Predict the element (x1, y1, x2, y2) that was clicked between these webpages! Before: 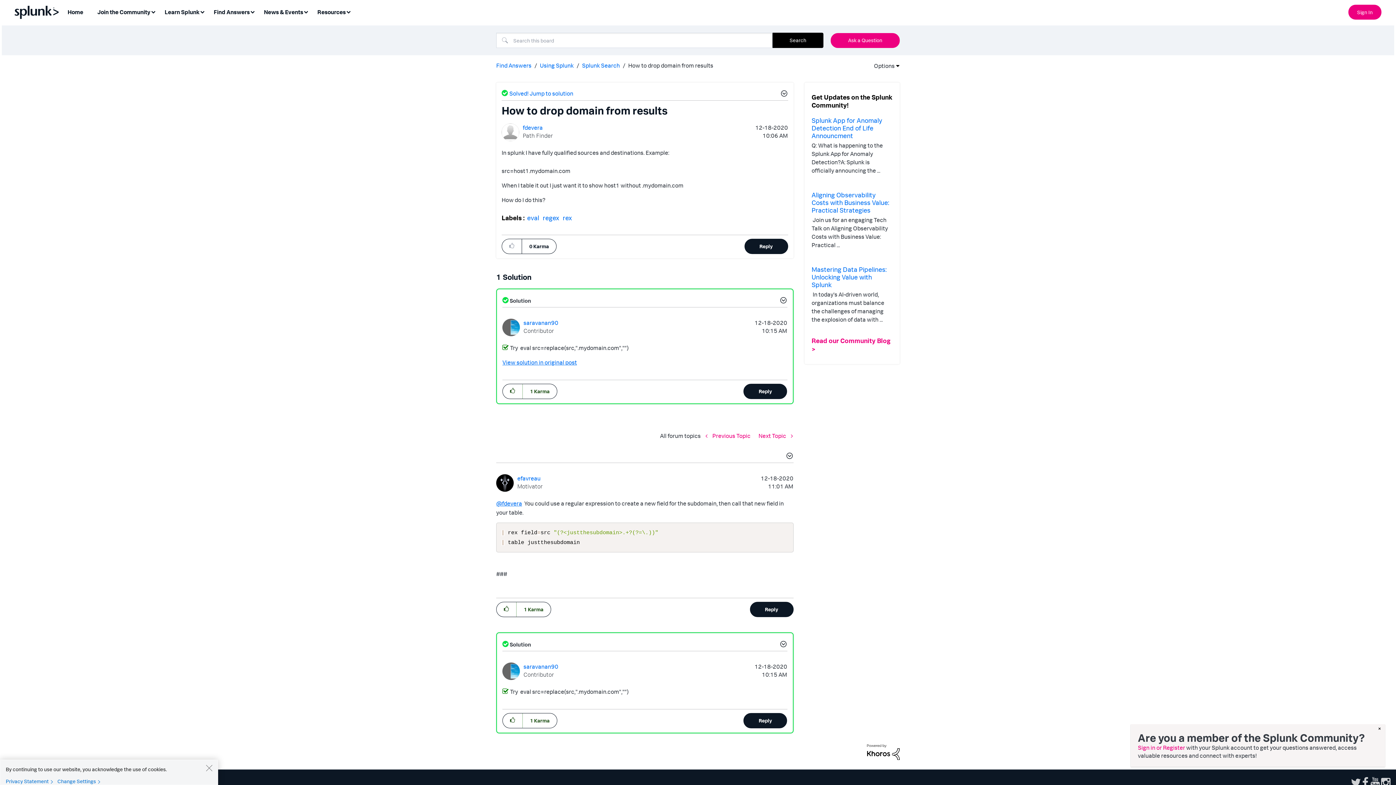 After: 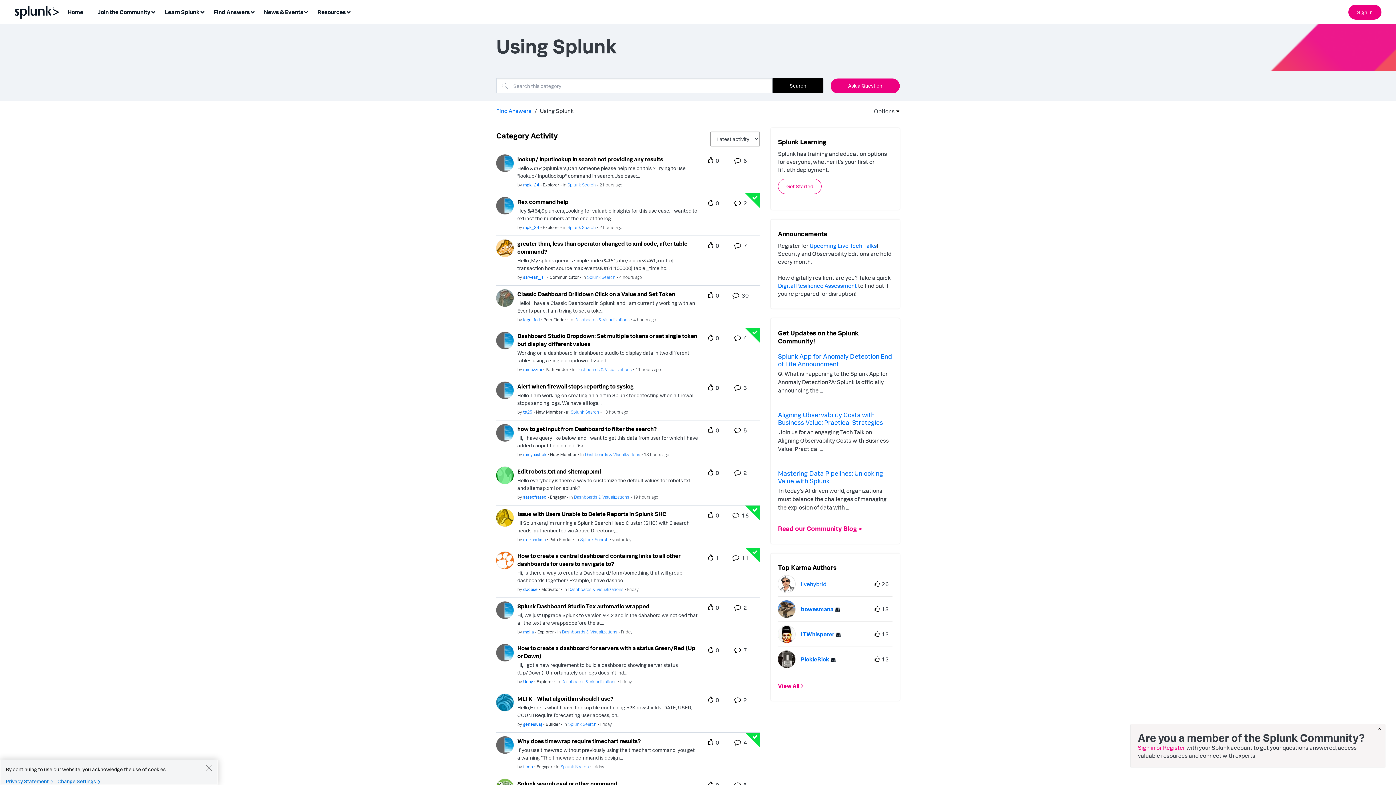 Action: bbox: (540, 61, 573, 68) label: Using Splunk